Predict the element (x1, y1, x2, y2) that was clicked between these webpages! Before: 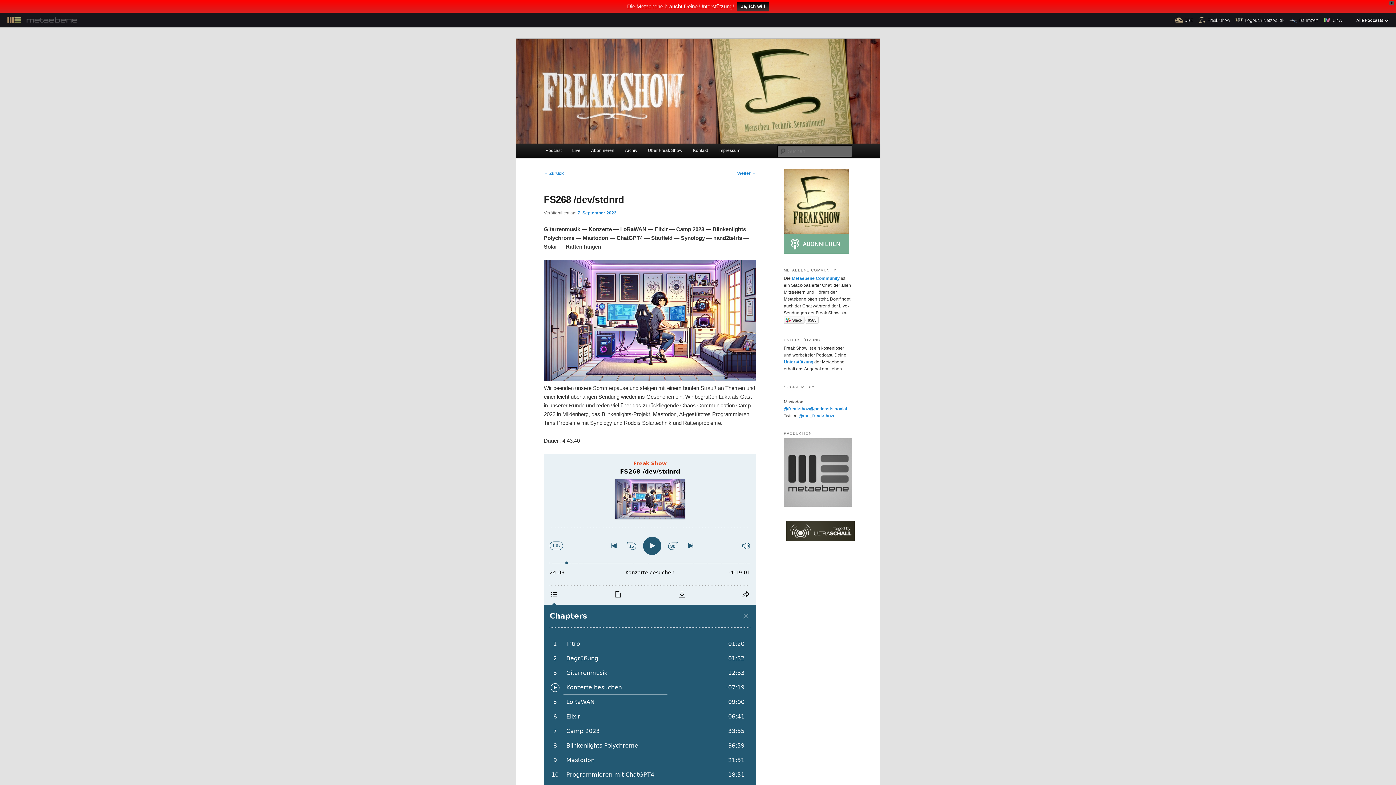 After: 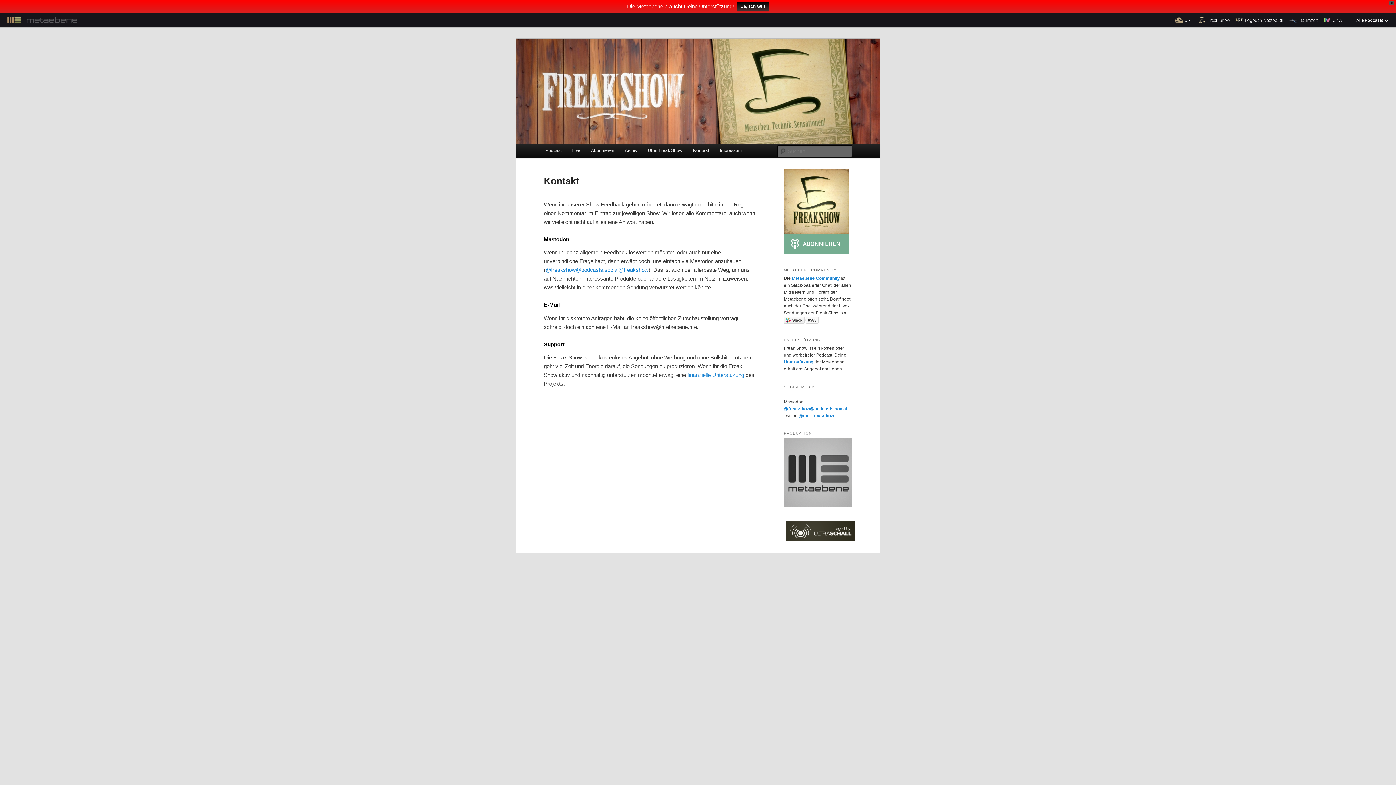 Action: label: Kontakt bbox: (687, 130, 713, 145)